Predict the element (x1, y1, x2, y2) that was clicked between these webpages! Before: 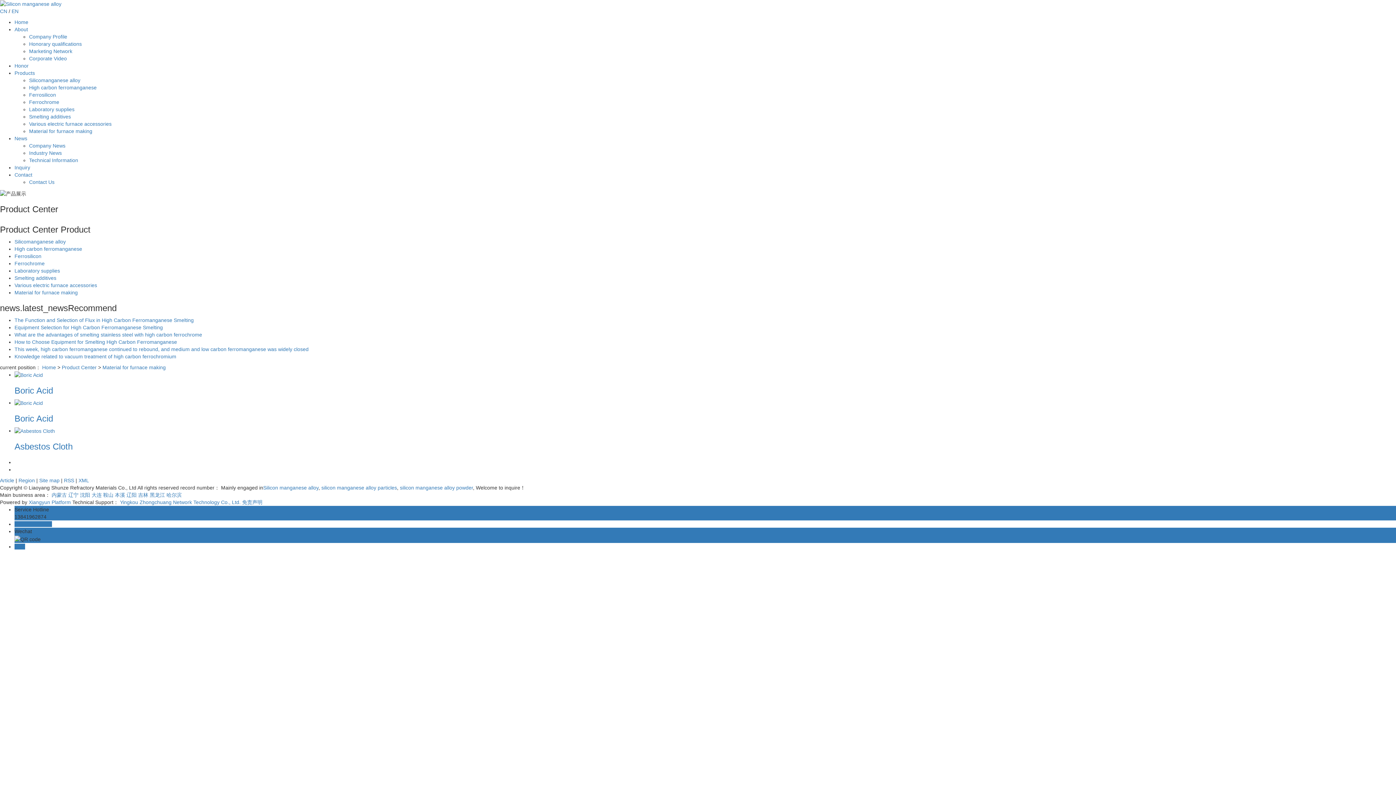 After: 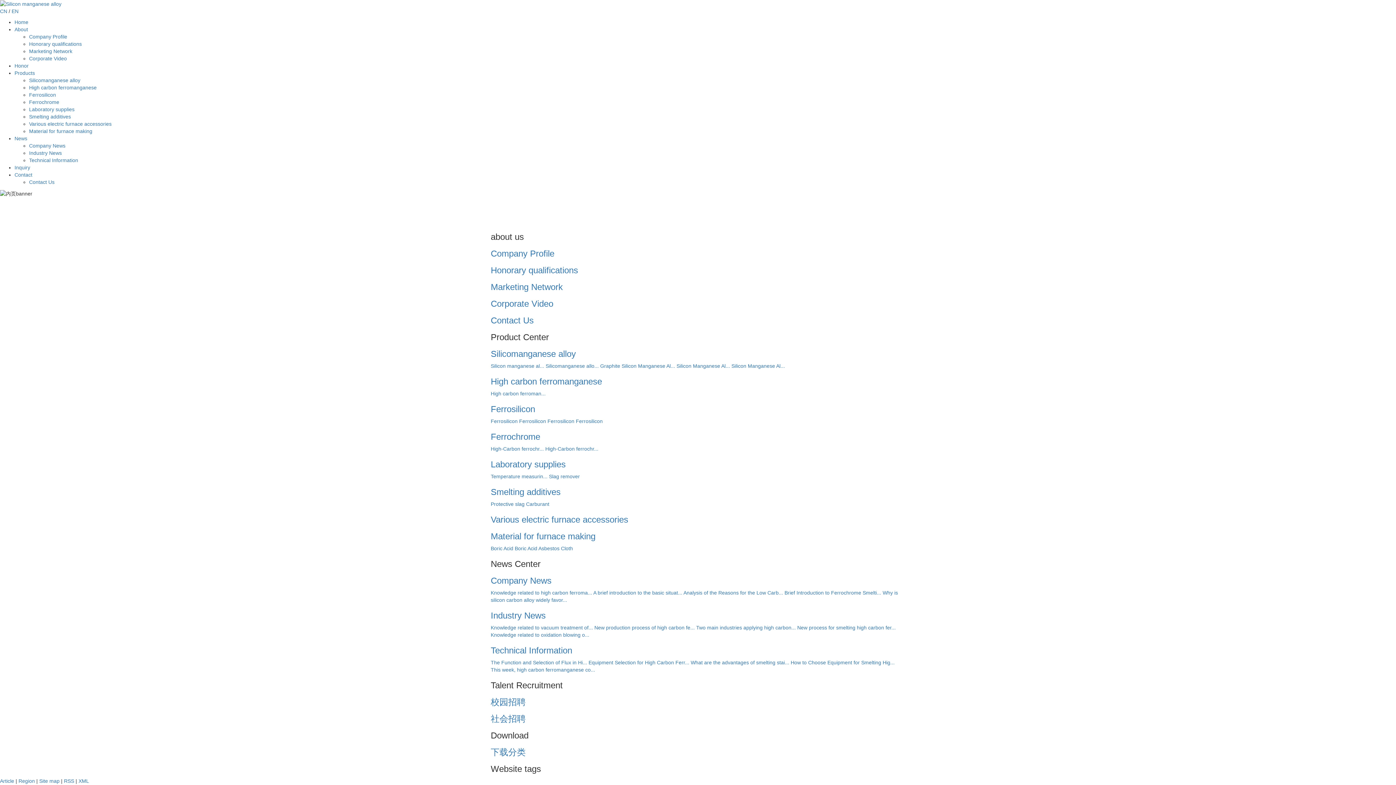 Action: label: Site map bbox: (39, 477, 59, 483)